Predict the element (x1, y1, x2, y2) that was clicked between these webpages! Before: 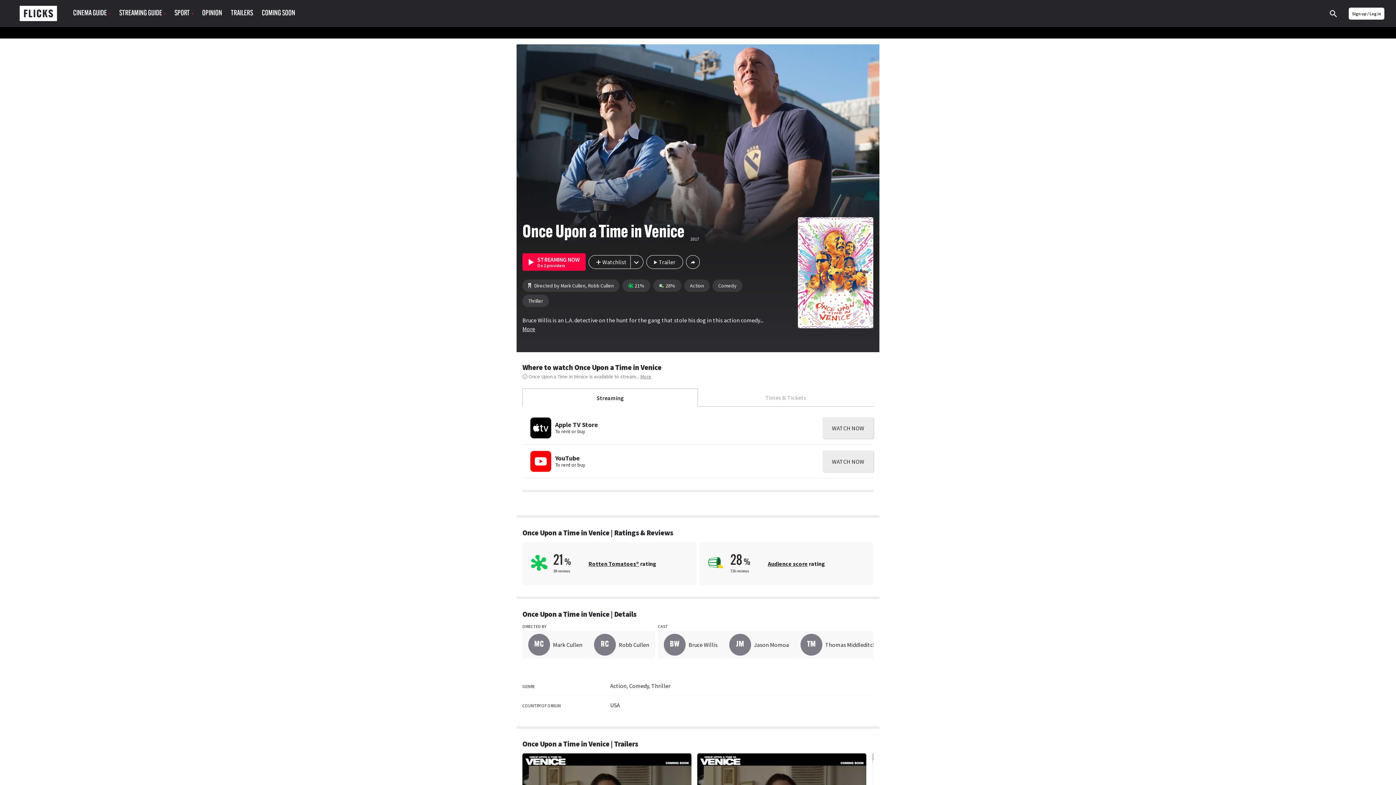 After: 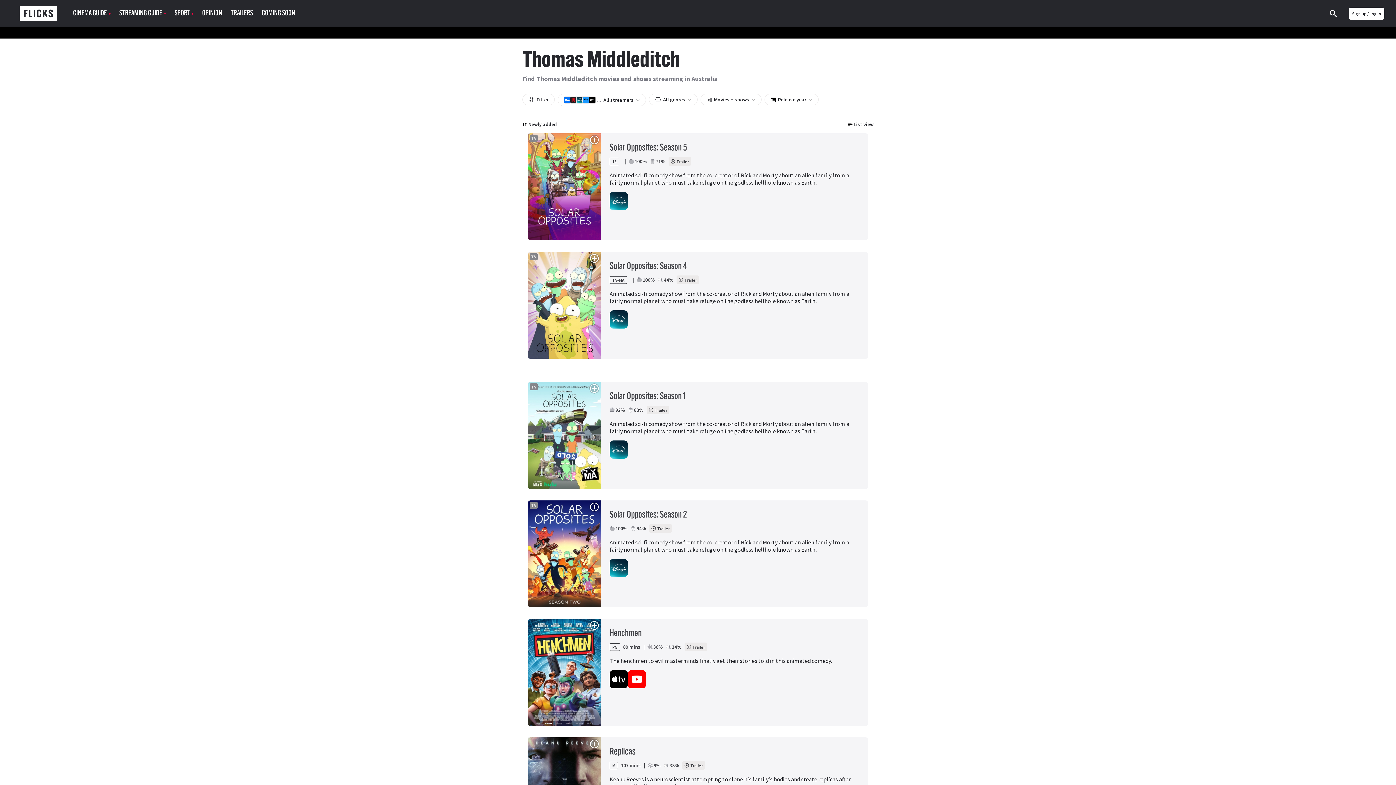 Action: label: TM
Thomas Middleditch bbox: (800, 634, 876, 656)